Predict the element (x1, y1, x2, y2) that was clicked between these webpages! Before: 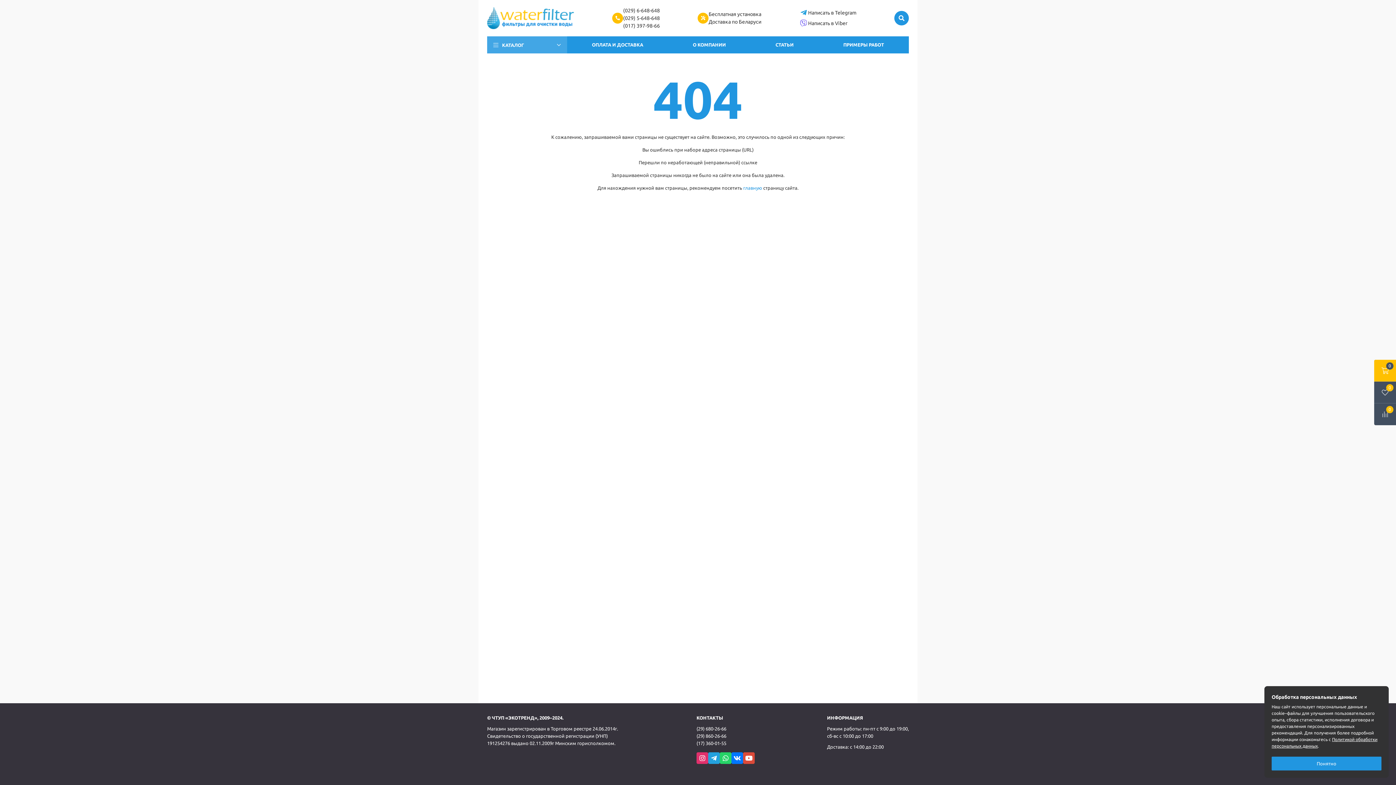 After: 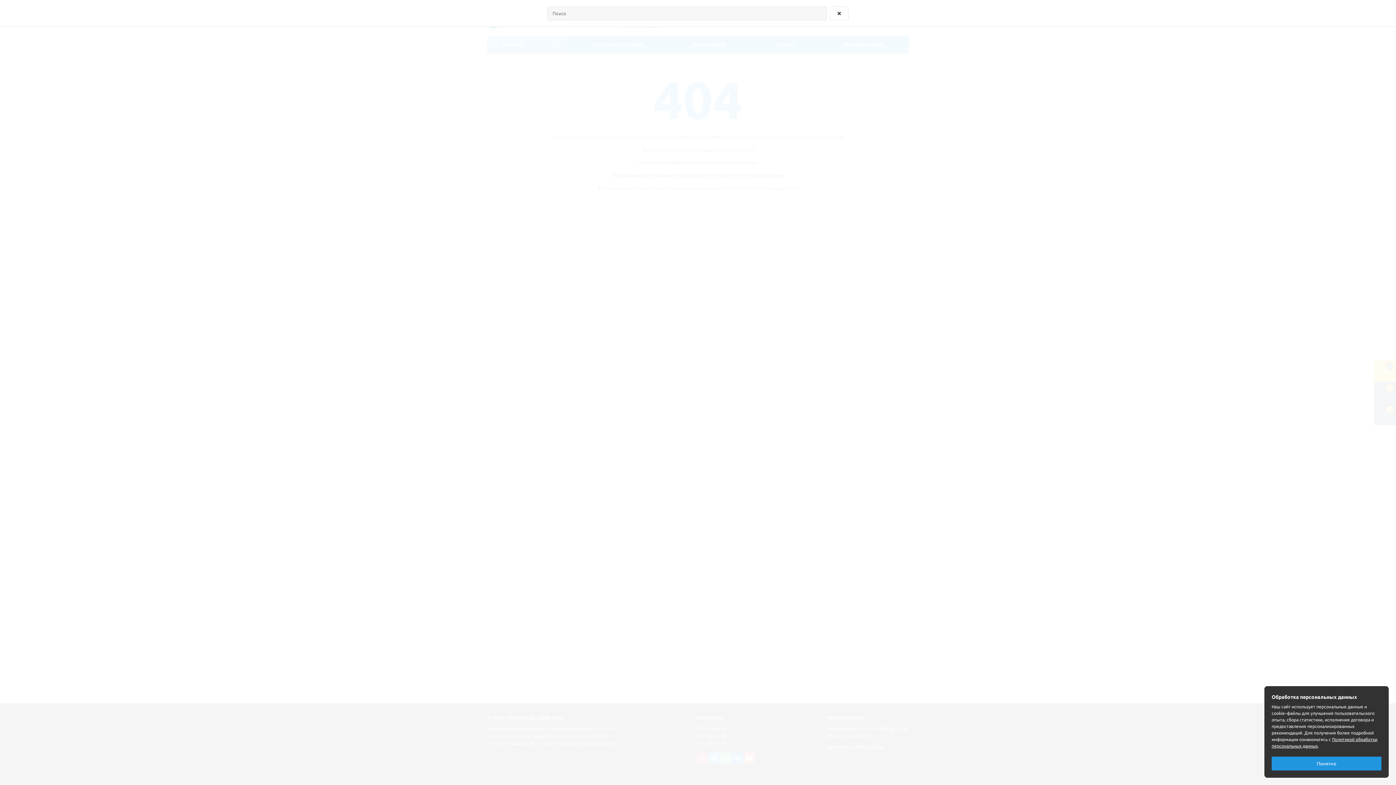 Action: bbox: (894, 10, 909, 25)